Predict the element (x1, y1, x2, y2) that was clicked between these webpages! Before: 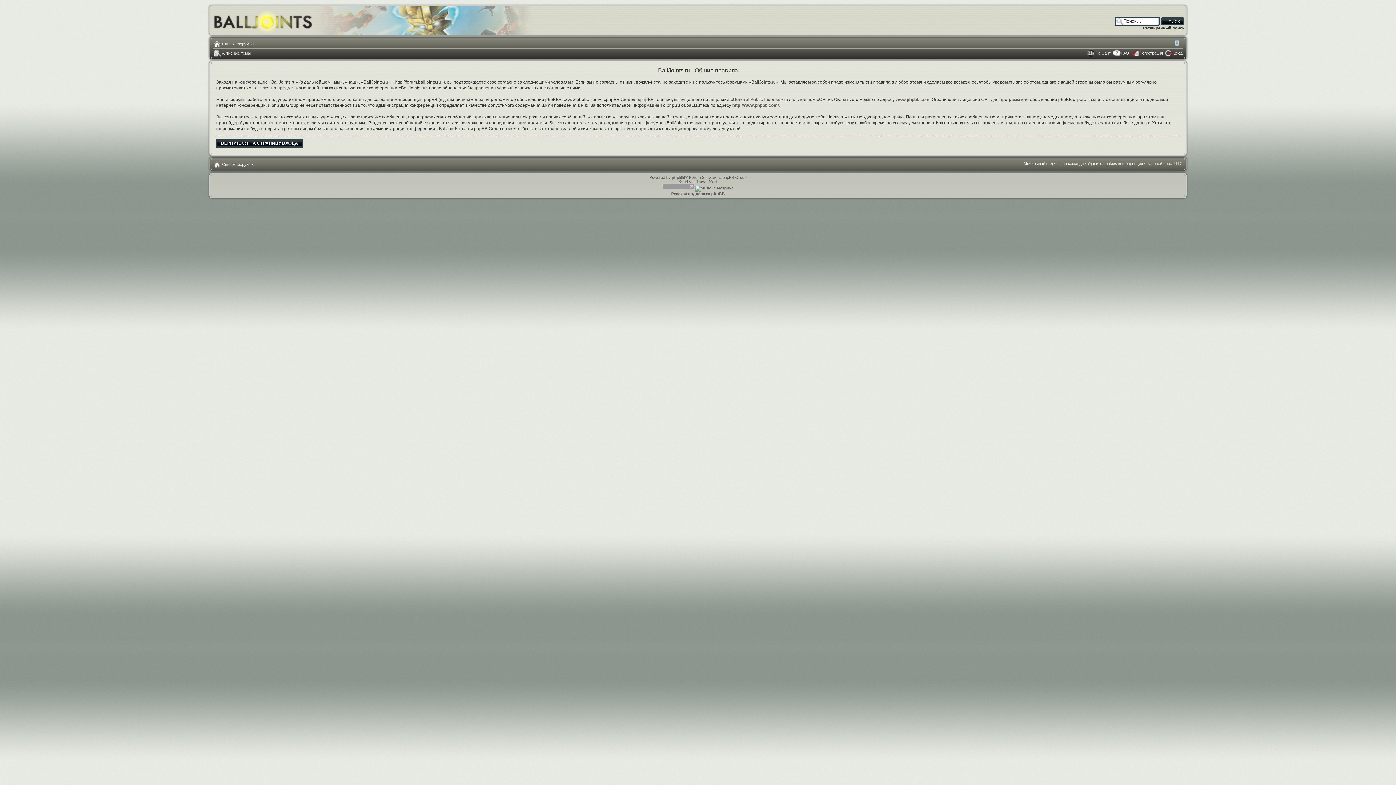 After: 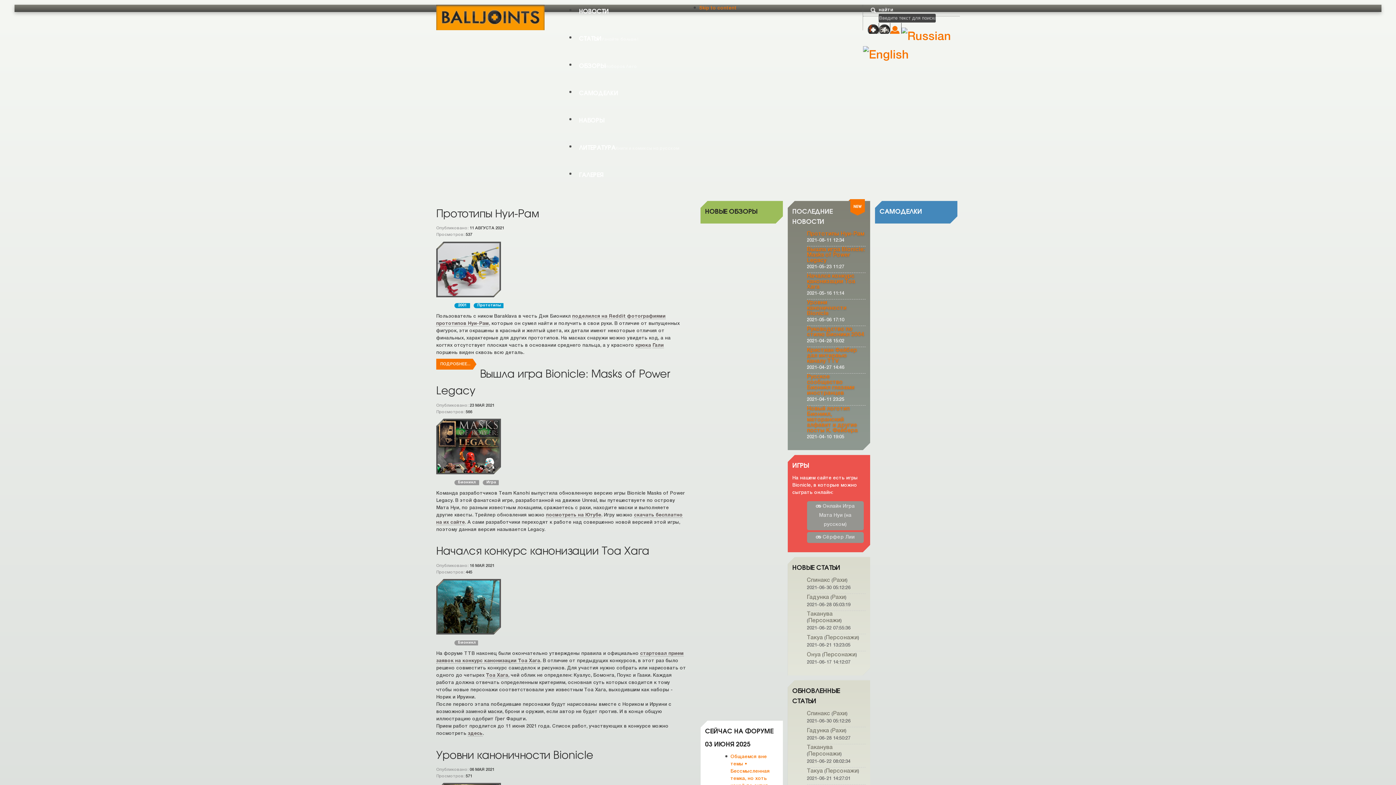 Action: bbox: (1095, 50, 1110, 55) label: На Сайт